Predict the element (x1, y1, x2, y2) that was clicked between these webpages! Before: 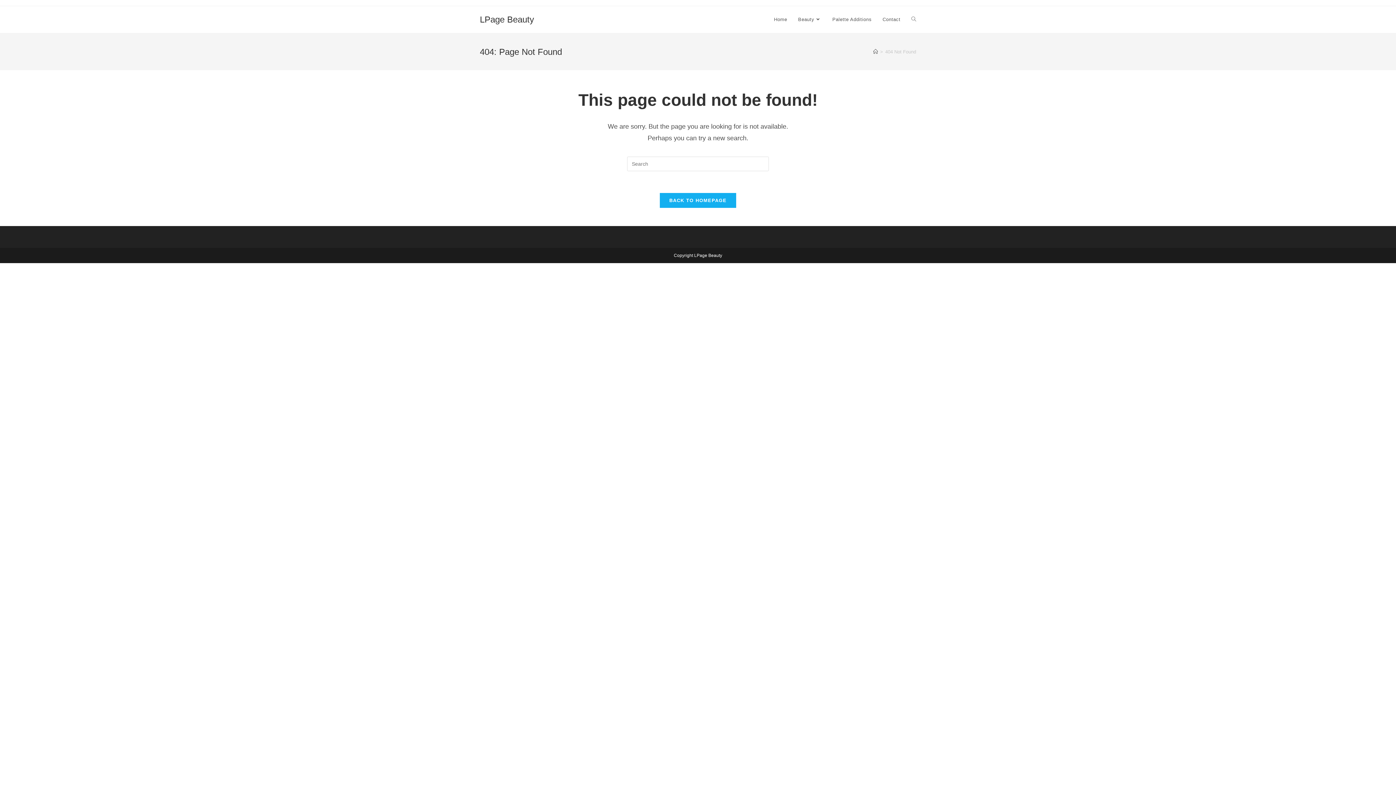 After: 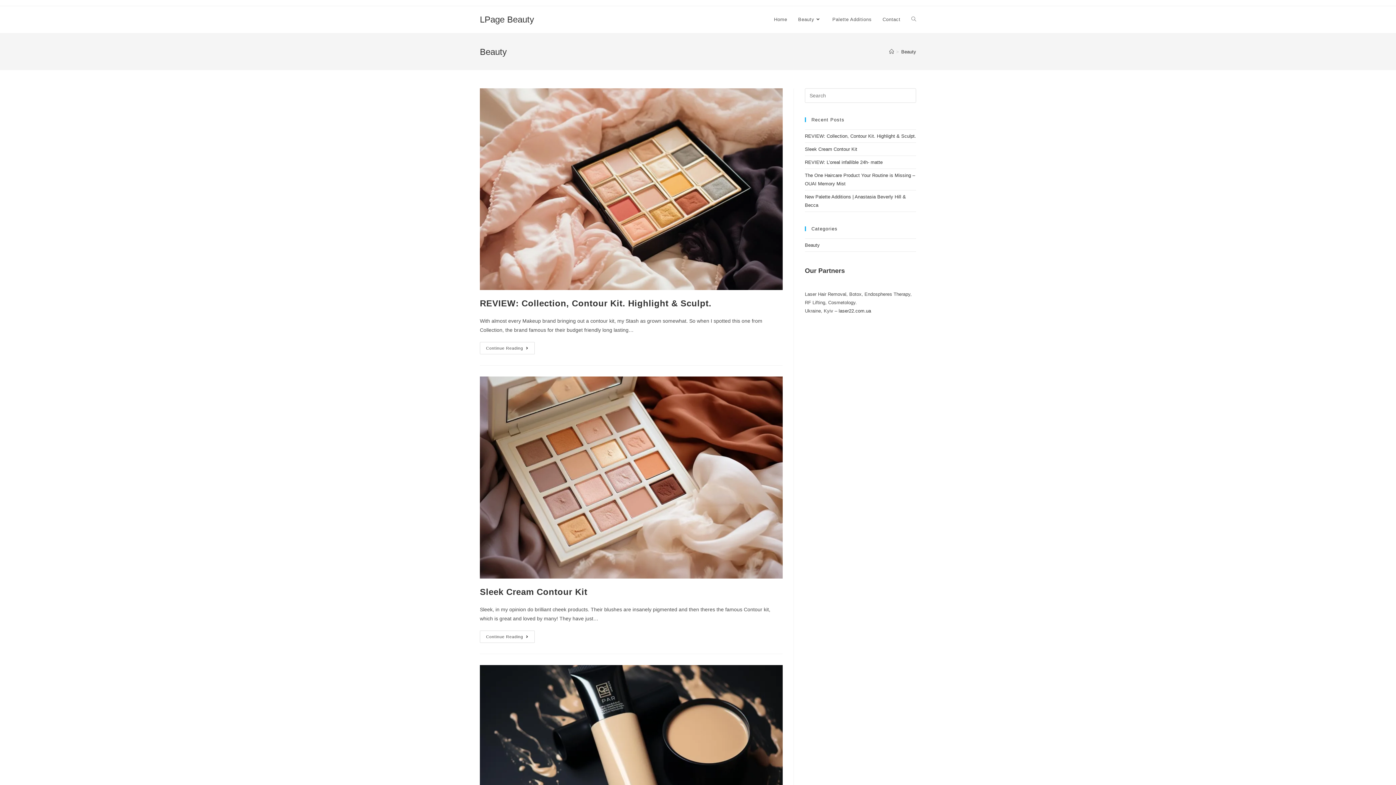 Action: bbox: (792, 6, 827, 33) label: Beauty